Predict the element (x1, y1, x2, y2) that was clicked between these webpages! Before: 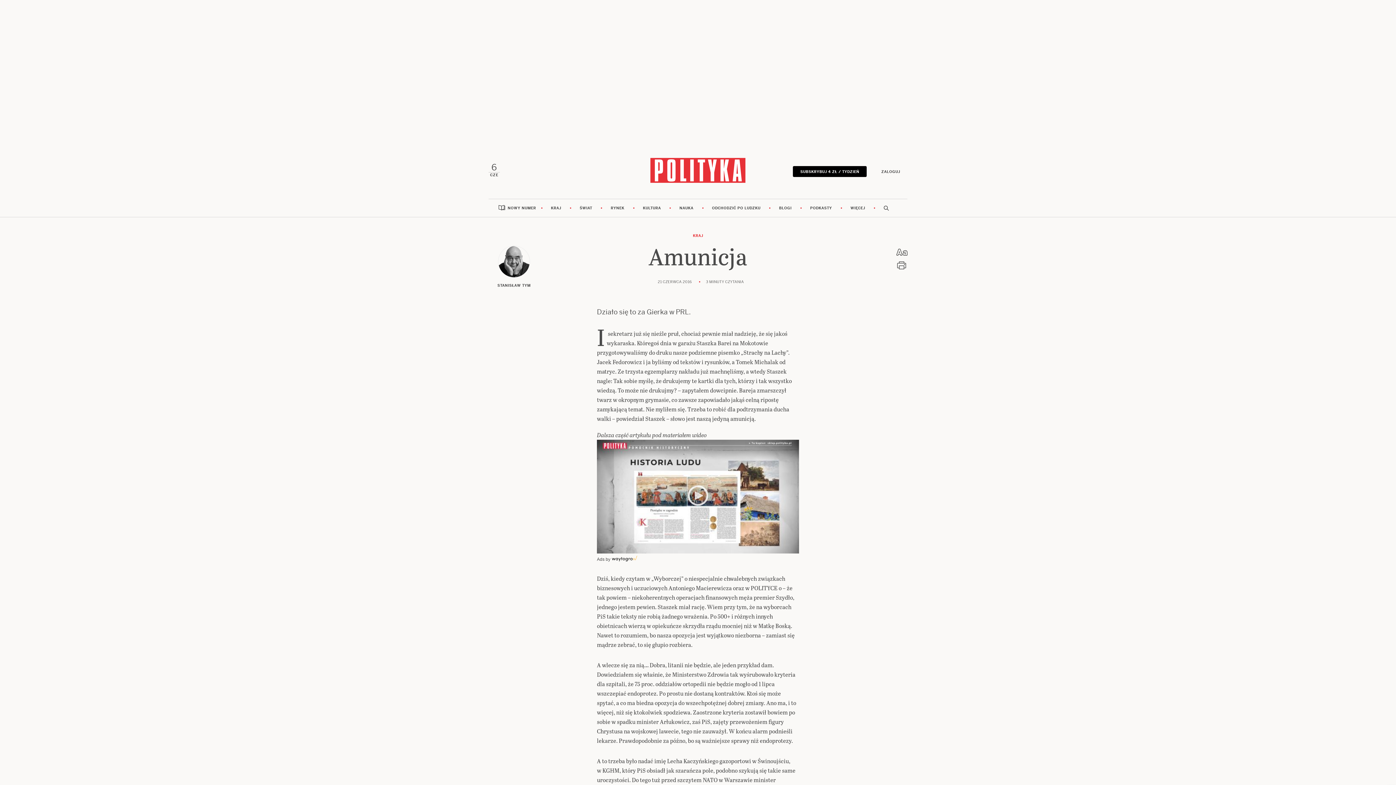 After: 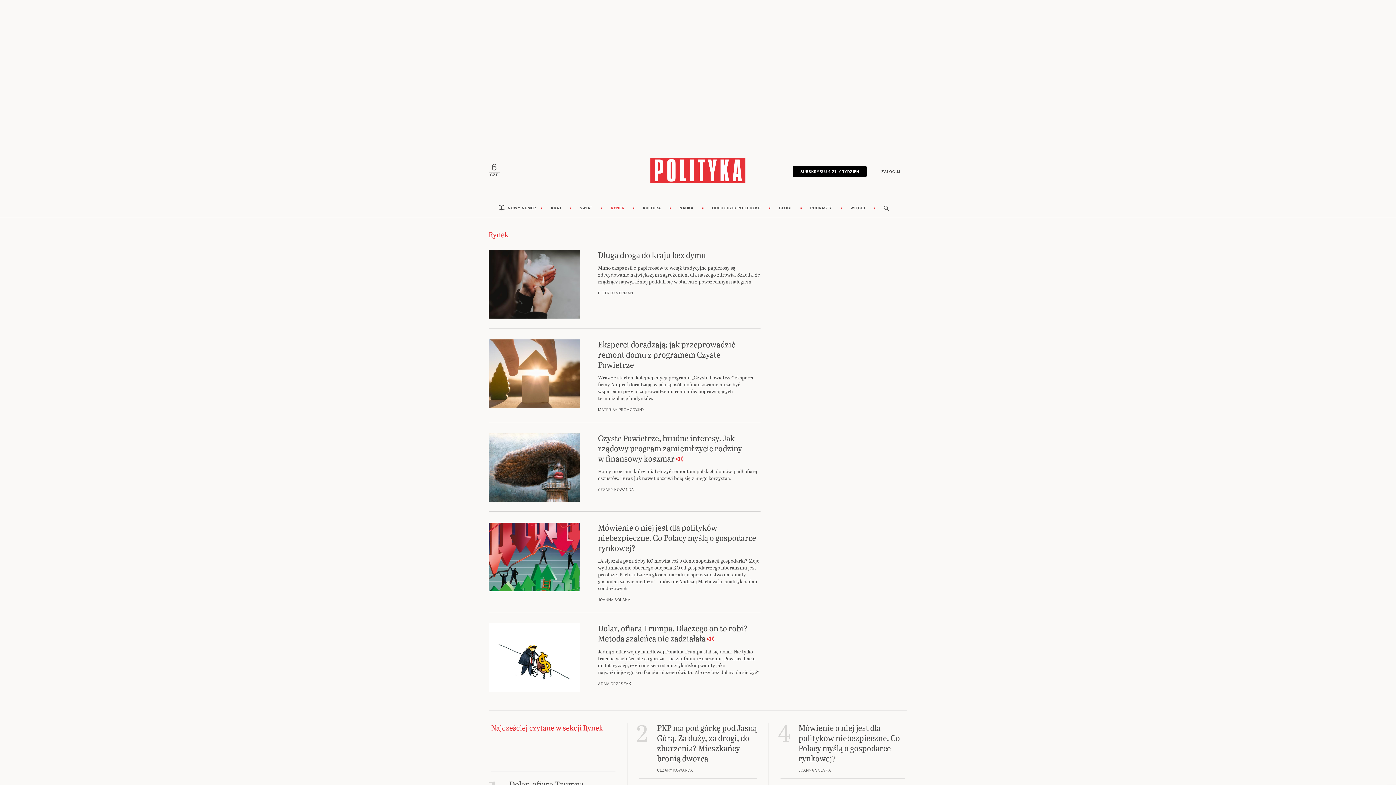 Action: bbox: (602, 199, 633, 217) label: RYNEK